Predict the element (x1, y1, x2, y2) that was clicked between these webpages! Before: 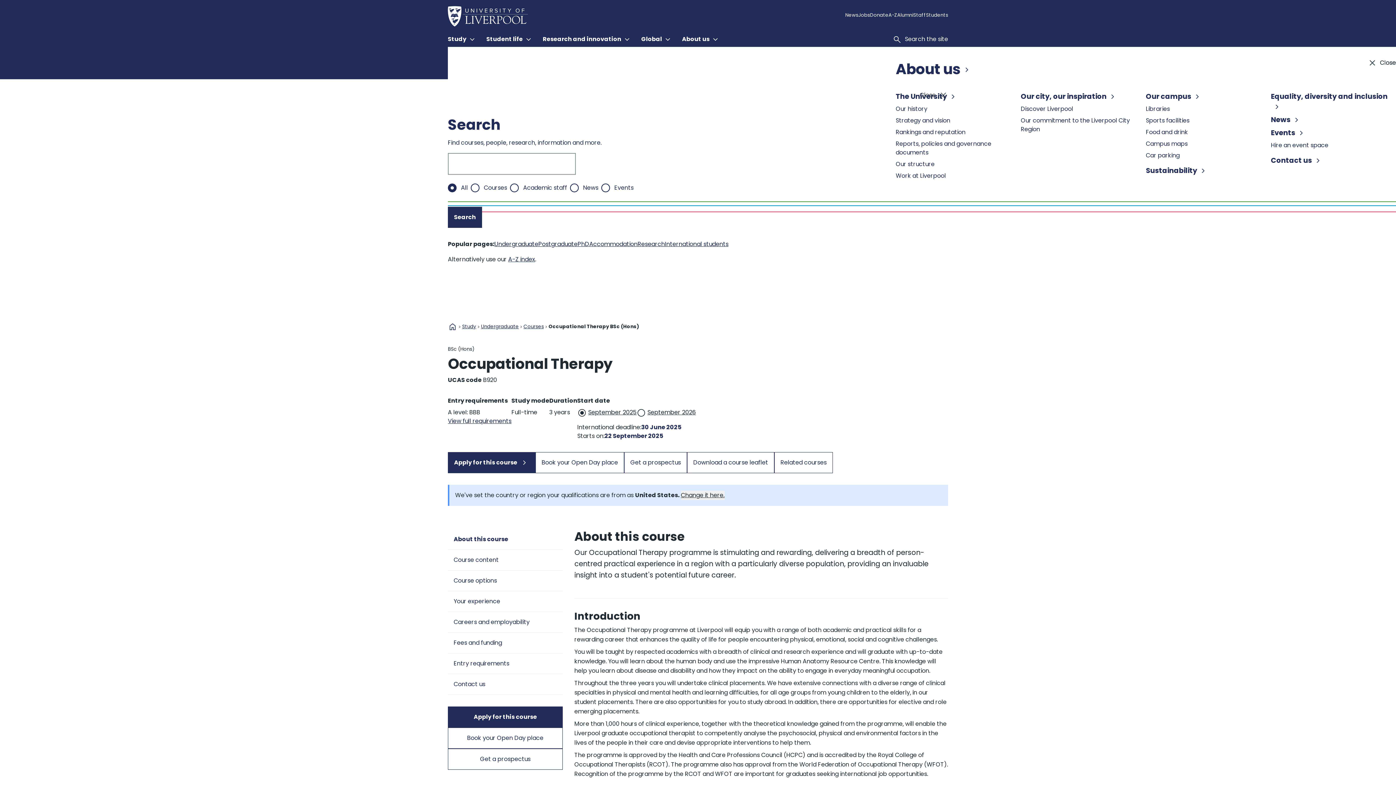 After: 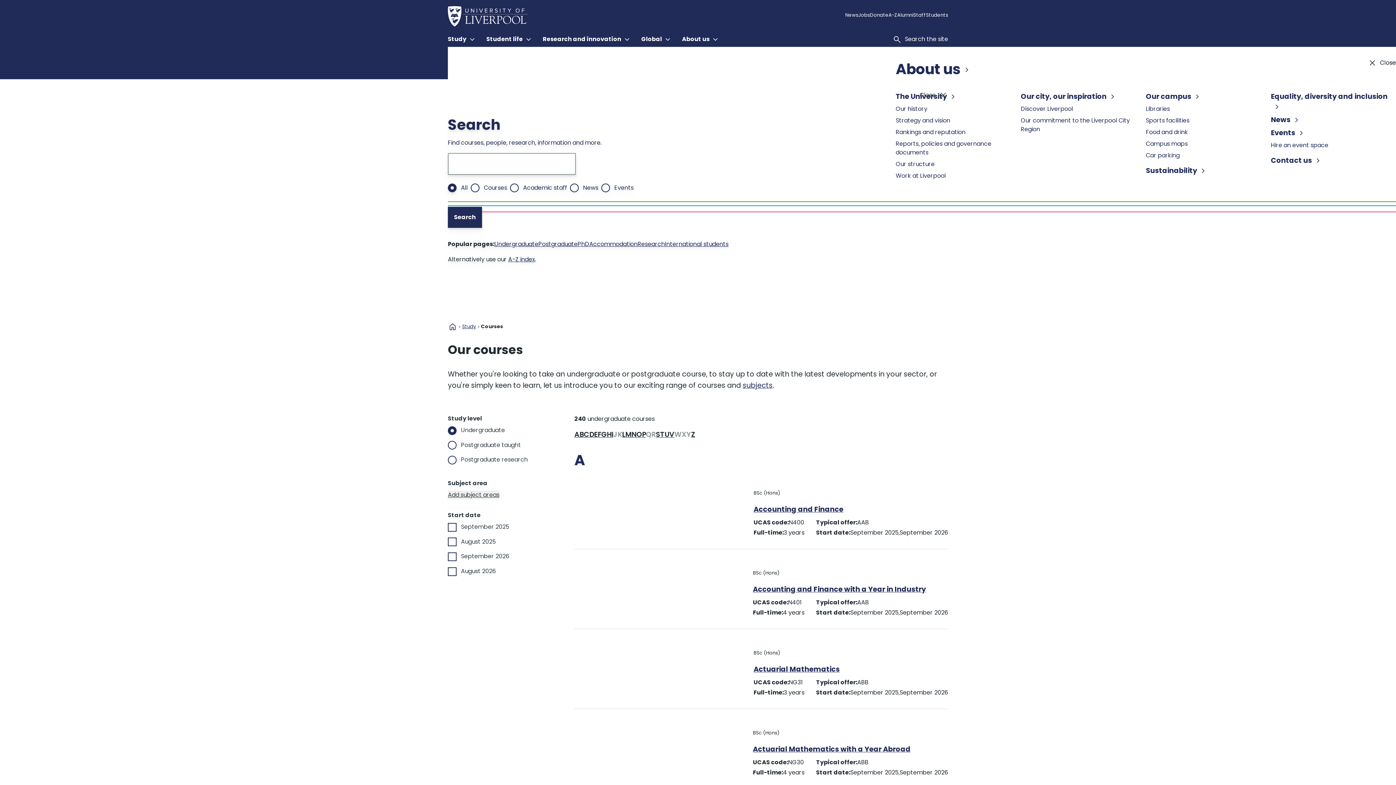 Action: label: Courses bbox: (596, 339, 613, 344)